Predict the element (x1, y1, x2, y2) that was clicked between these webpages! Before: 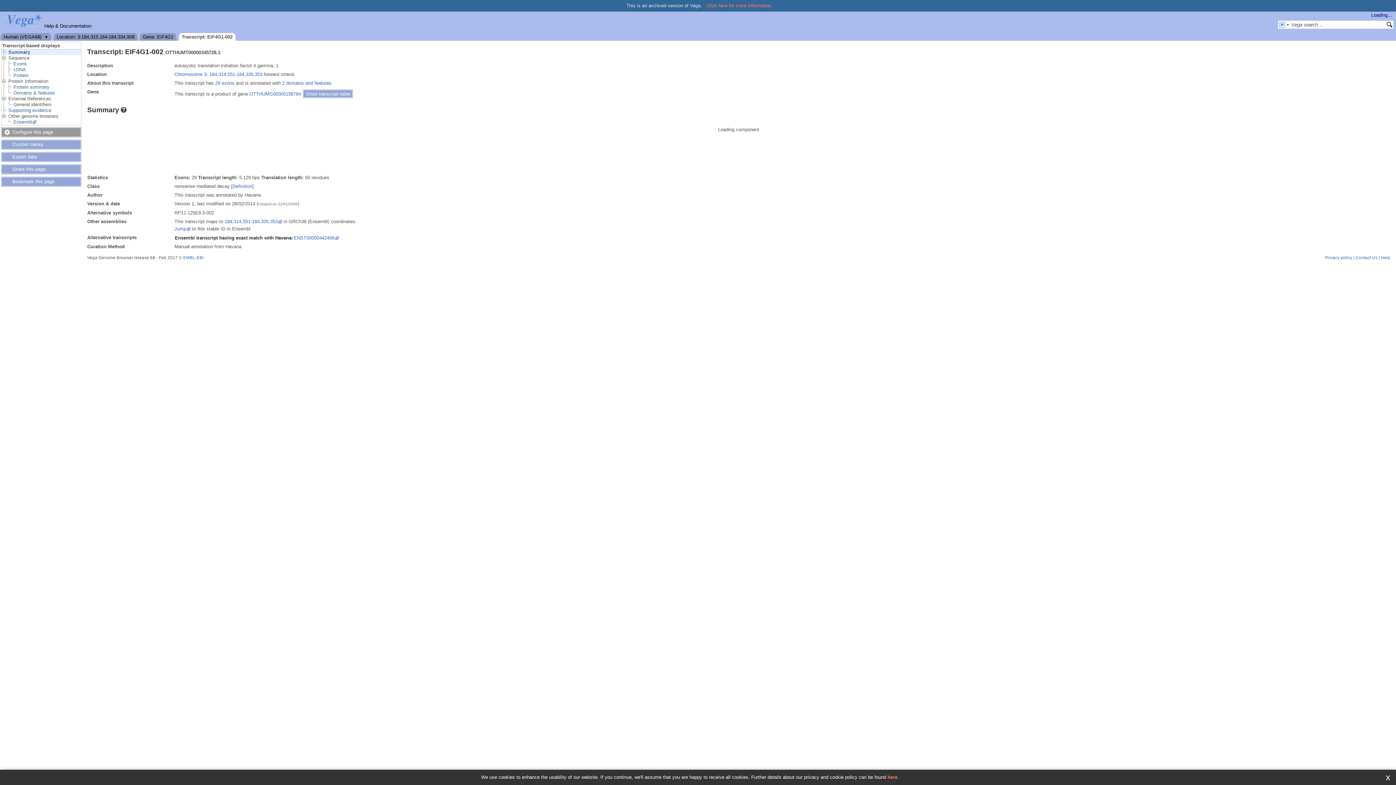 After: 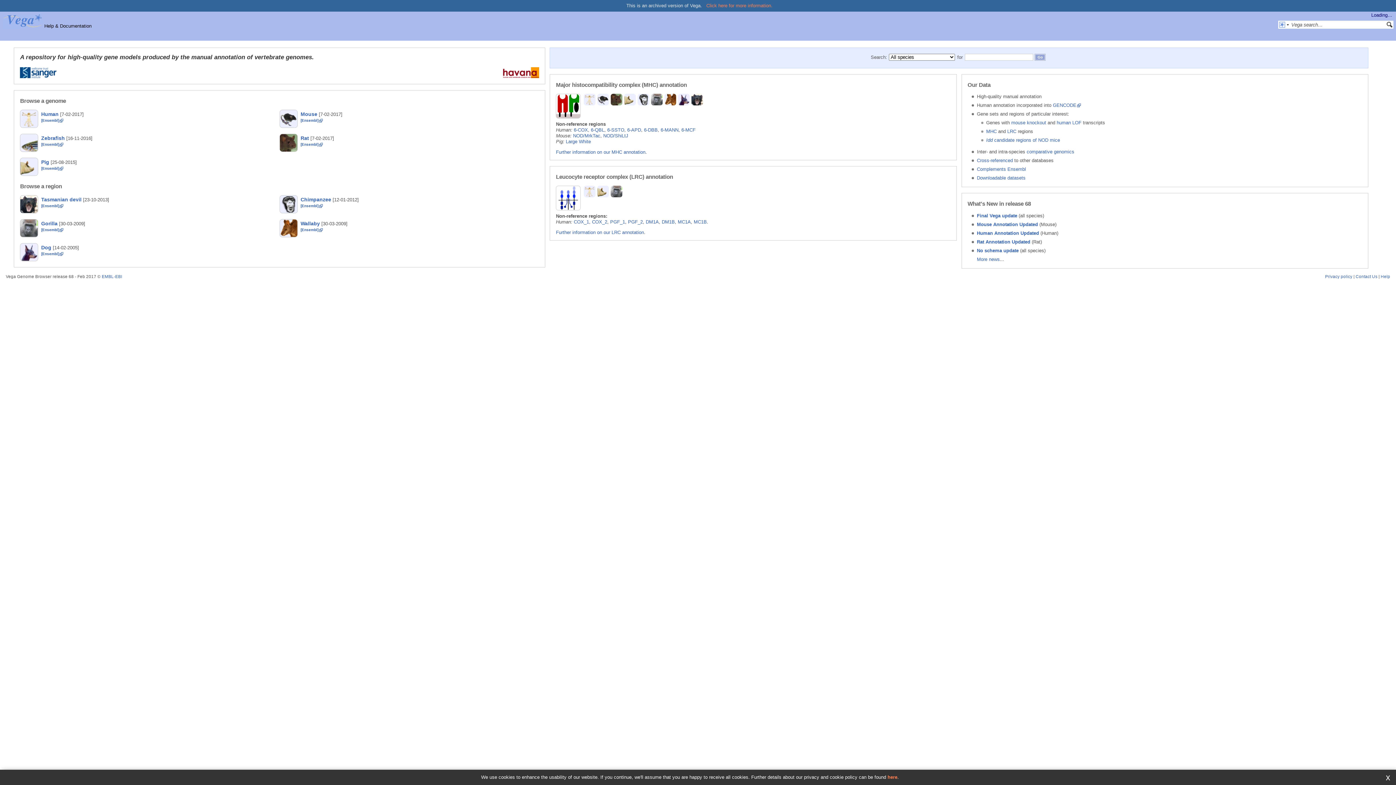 Action: bbox: (2, 13, 42, 19) label:  